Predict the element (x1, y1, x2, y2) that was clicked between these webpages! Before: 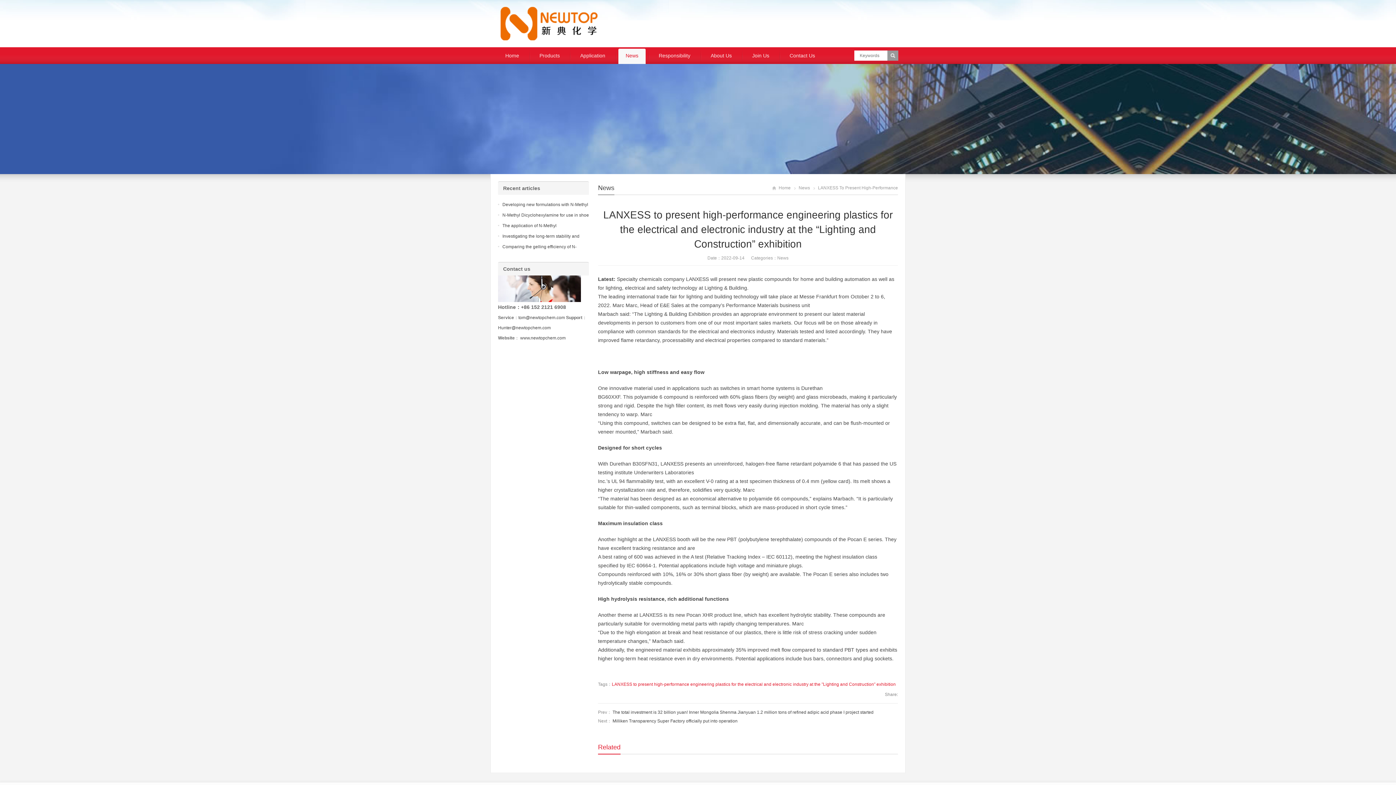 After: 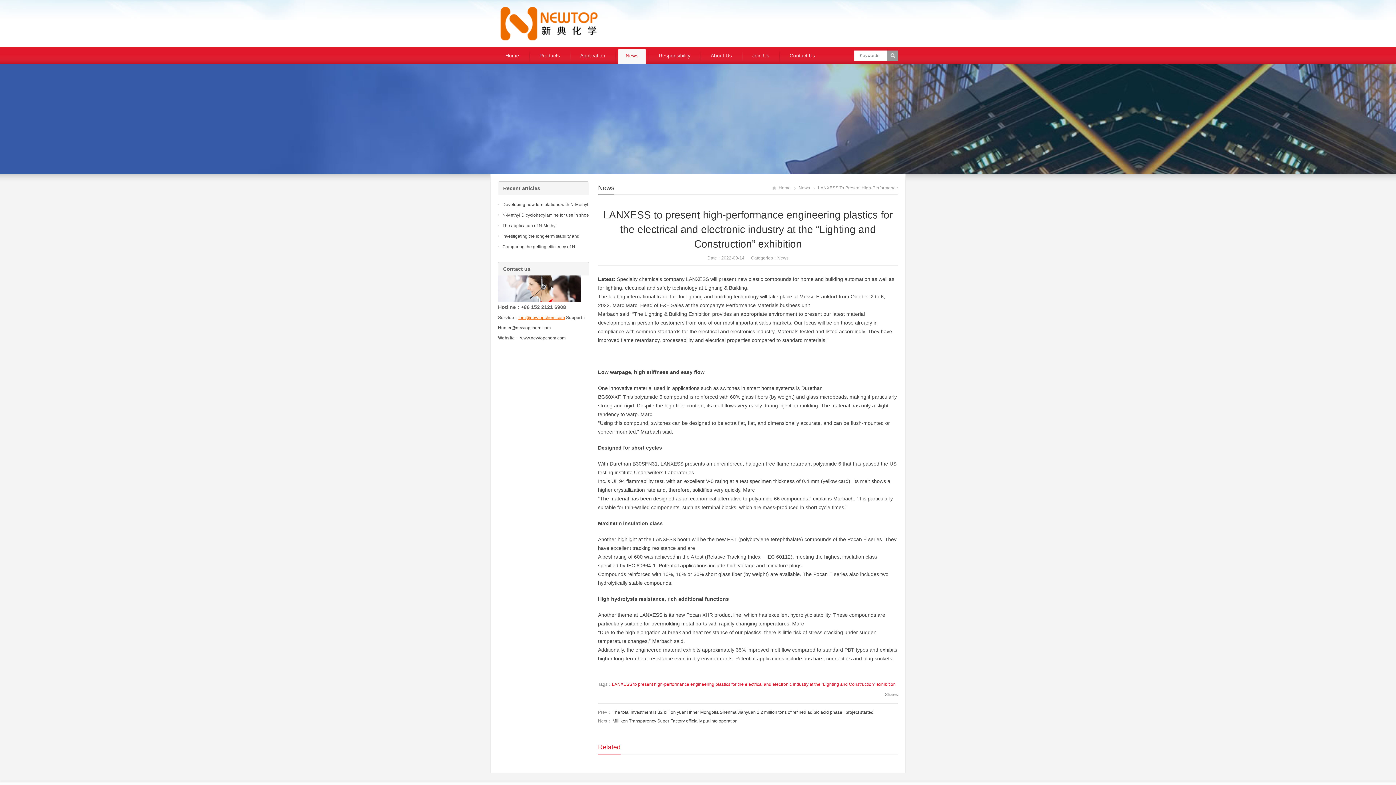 Action: label: tom@newtopchem.com bbox: (518, 315, 565, 320)